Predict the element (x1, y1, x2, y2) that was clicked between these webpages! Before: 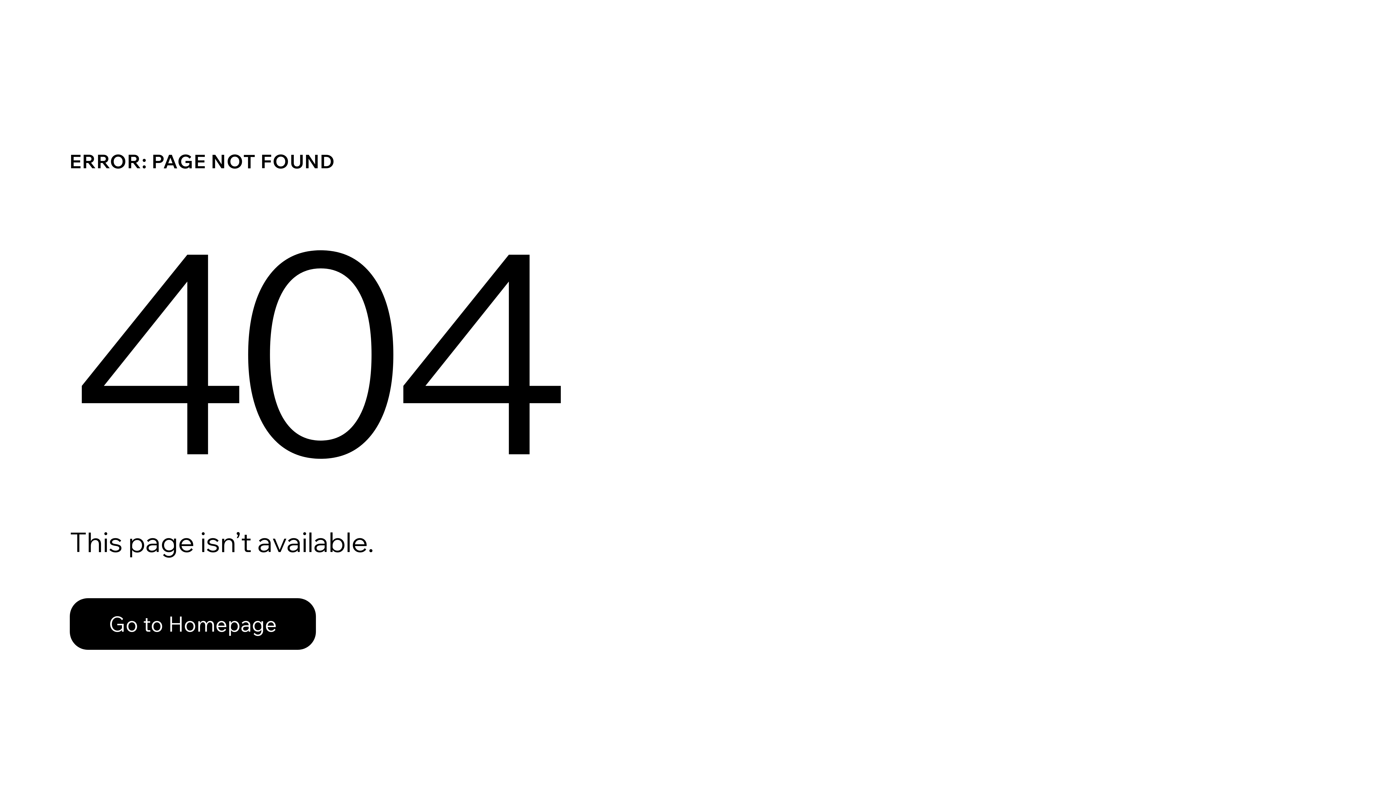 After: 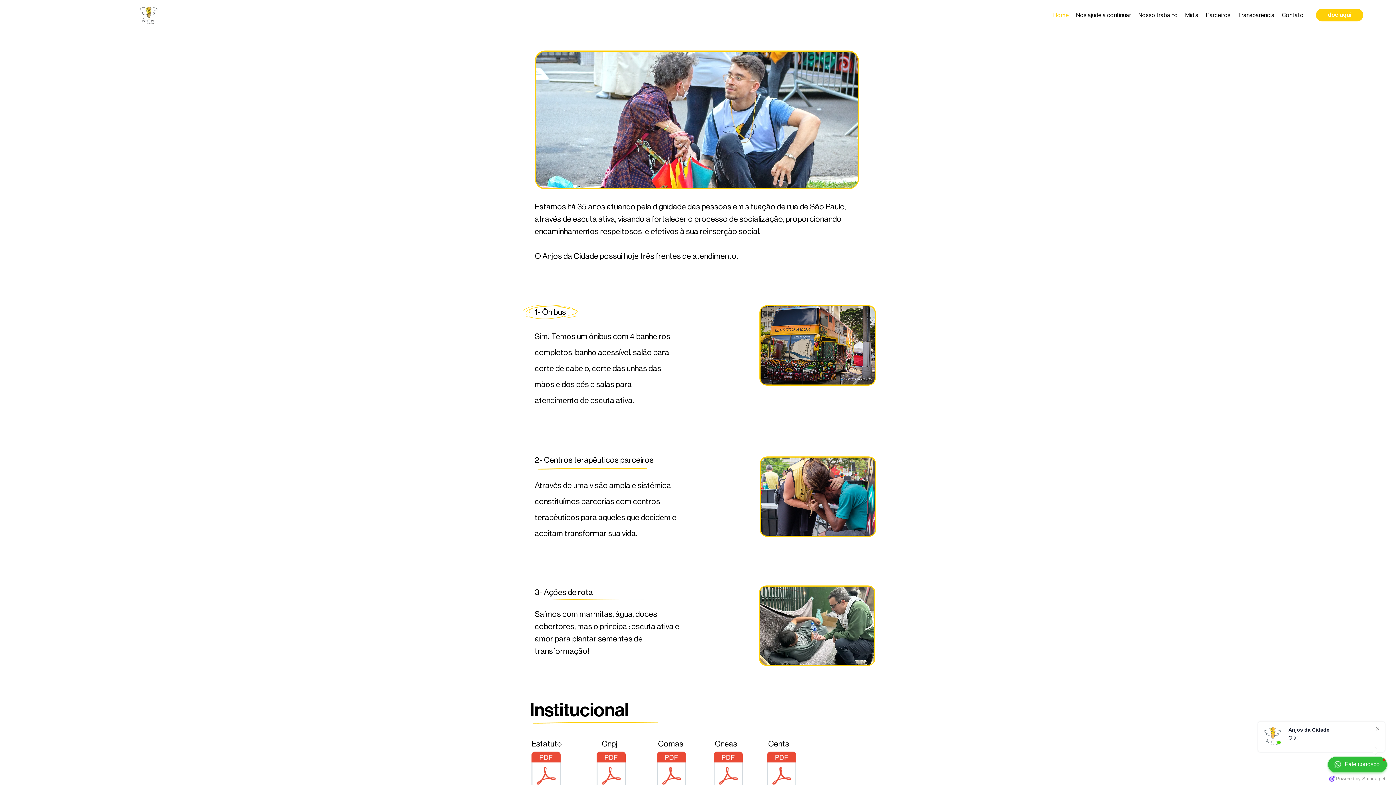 Action: bbox: (69, 598, 316, 650) label: Go to Homepage